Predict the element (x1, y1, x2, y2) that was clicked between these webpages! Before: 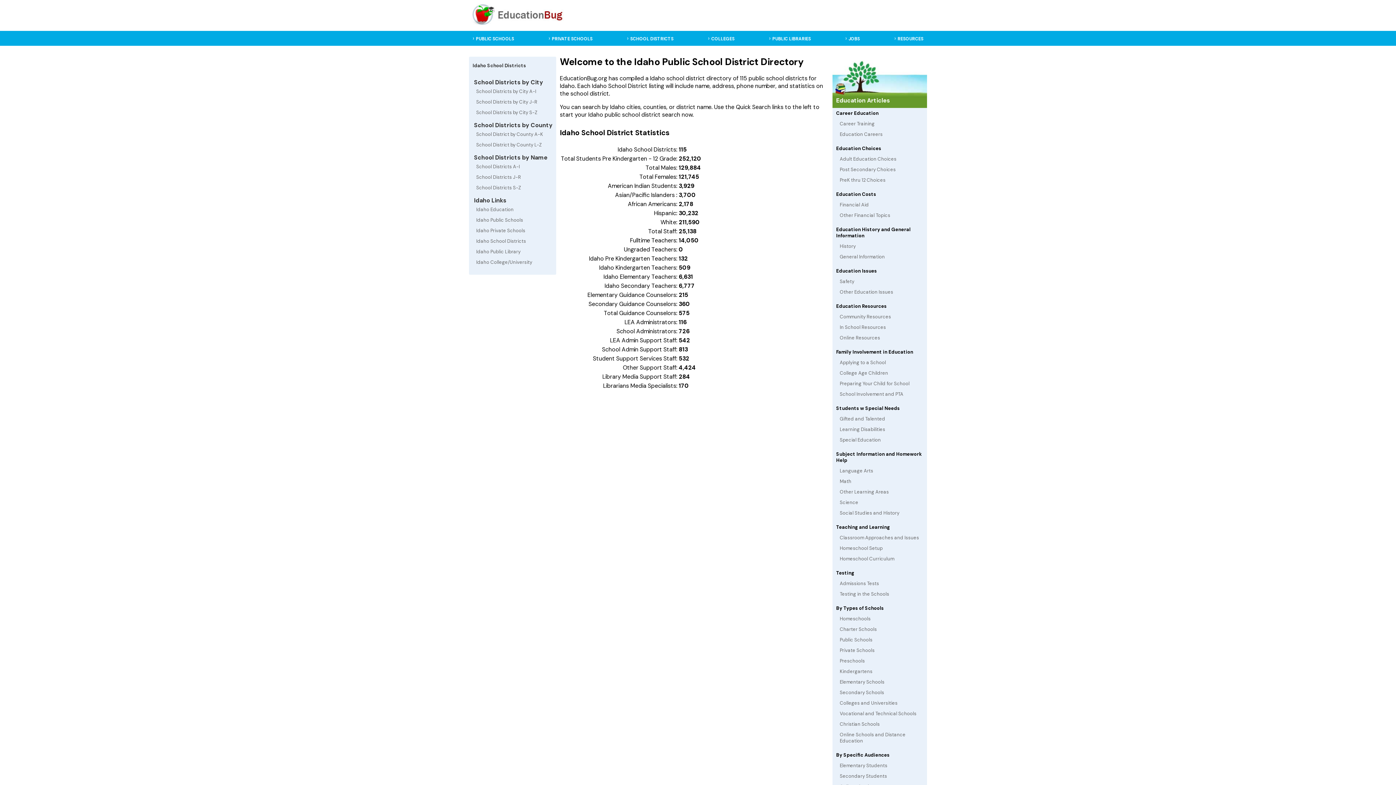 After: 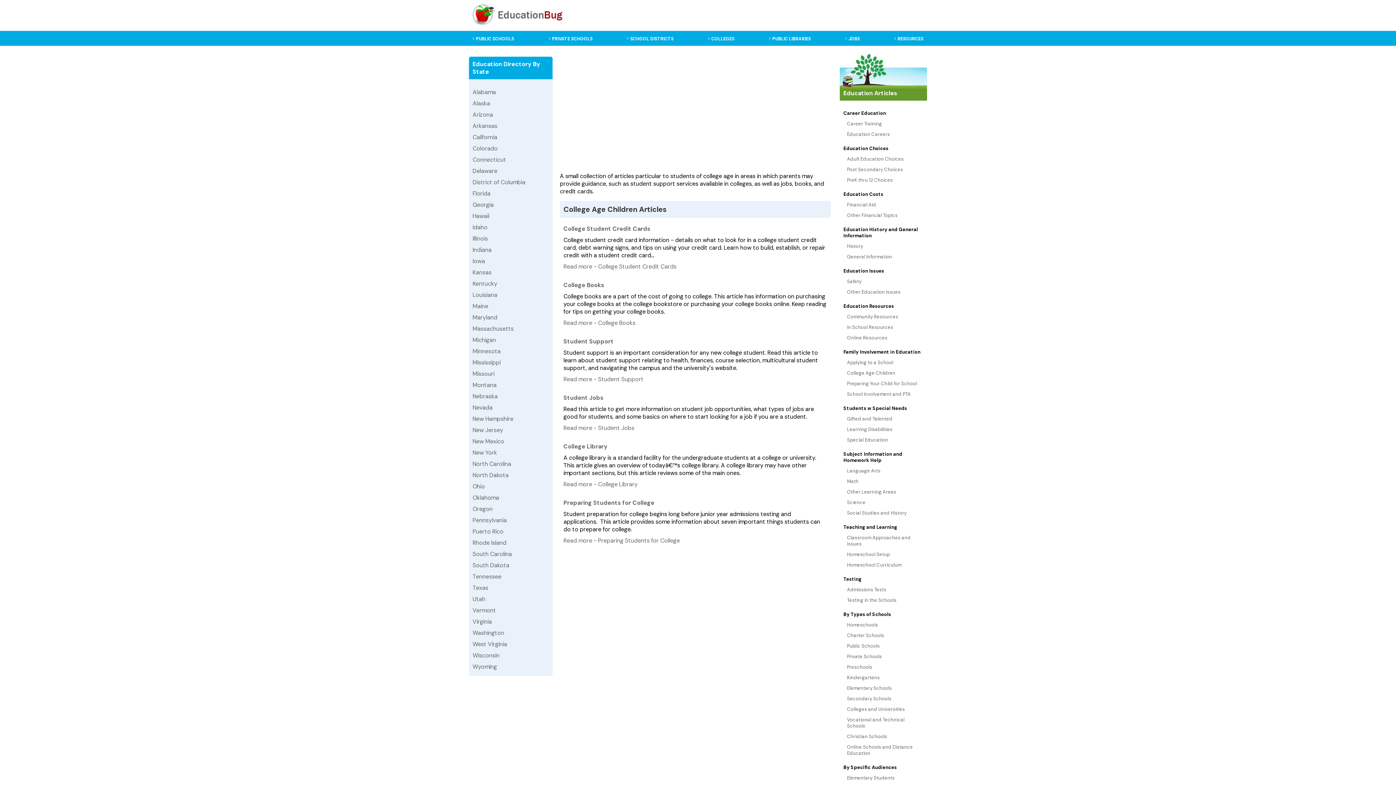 Action: bbox: (836, 368, 927, 378) label: College Age Children